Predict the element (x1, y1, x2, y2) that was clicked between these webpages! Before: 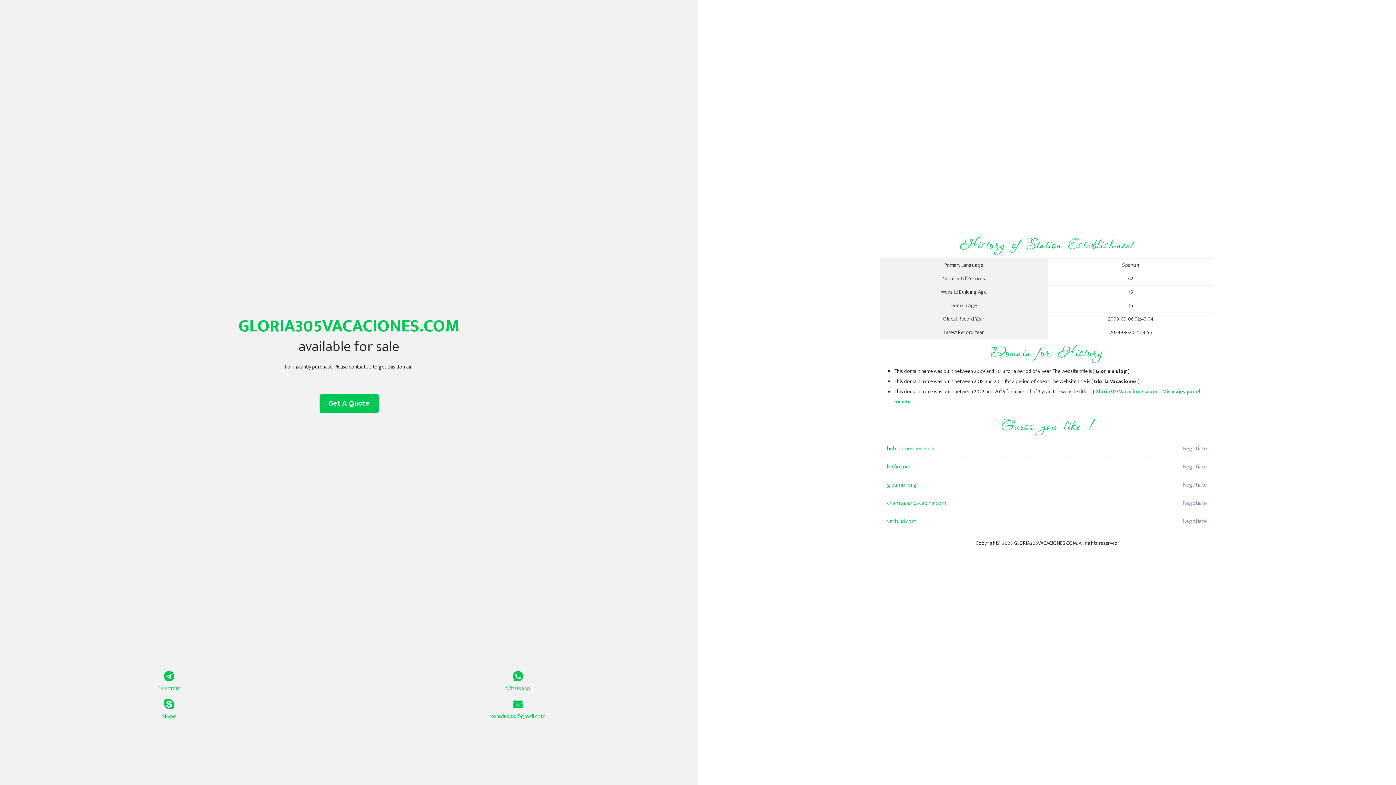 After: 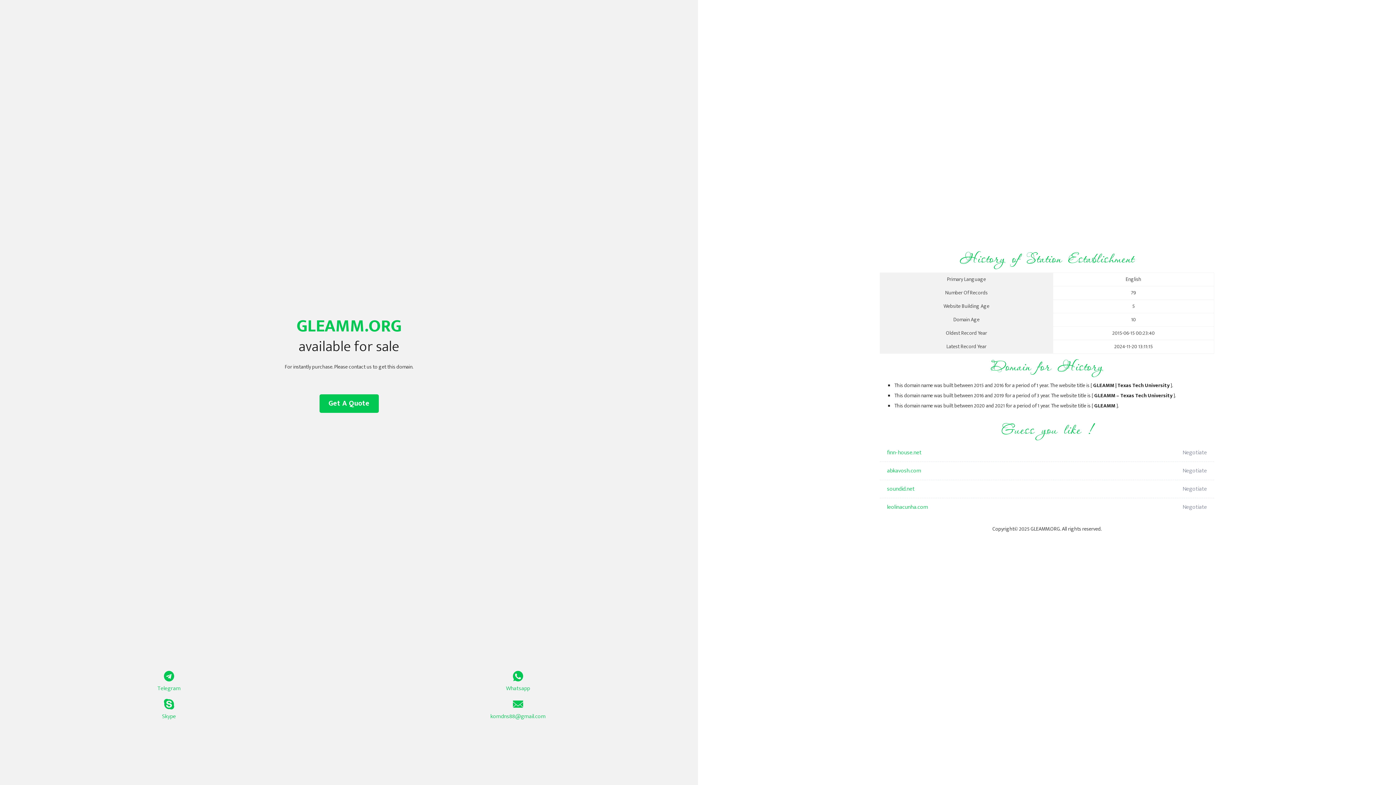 Action: label: gleamm.org bbox: (887, 476, 1098, 494)